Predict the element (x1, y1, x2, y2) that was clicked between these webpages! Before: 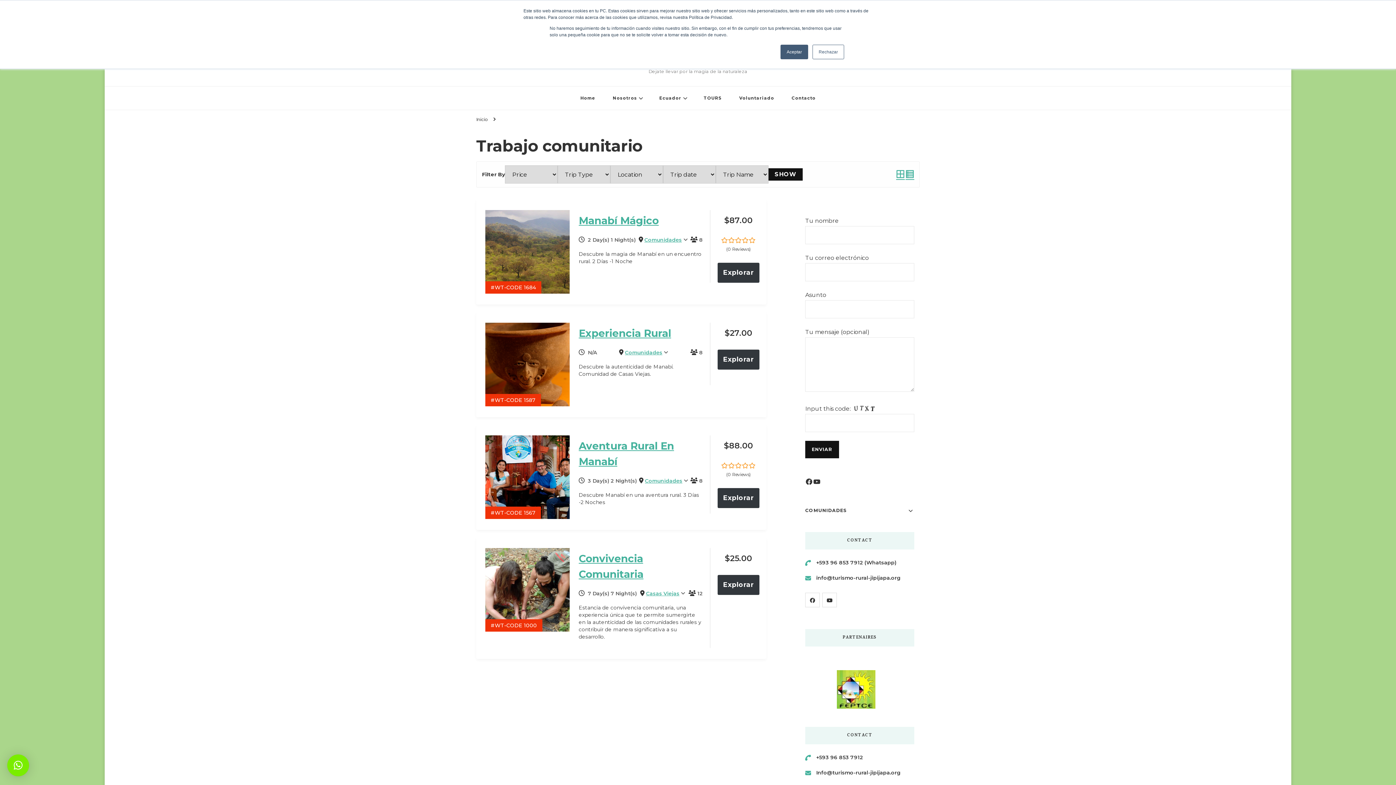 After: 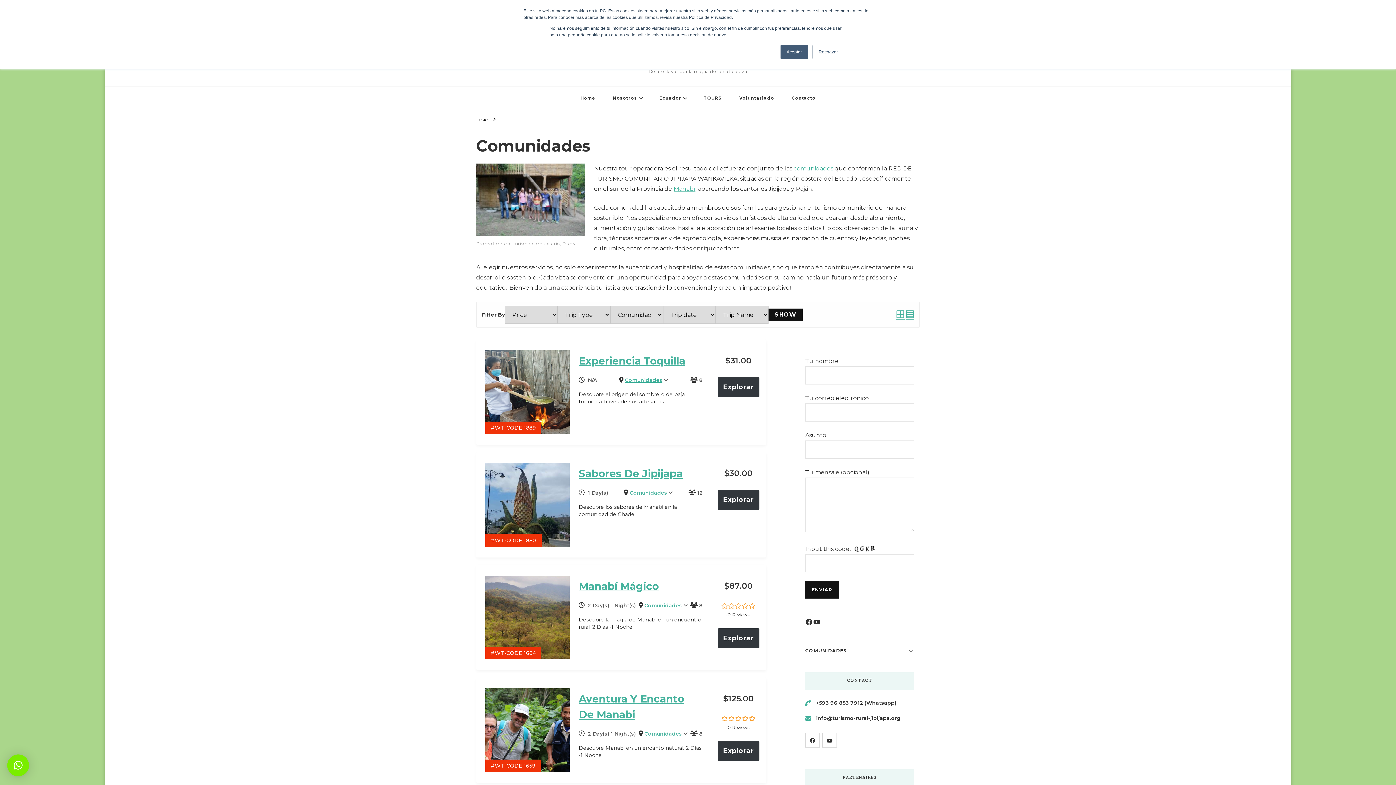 Action: bbox: (644, 236, 682, 243) label: Comunidades